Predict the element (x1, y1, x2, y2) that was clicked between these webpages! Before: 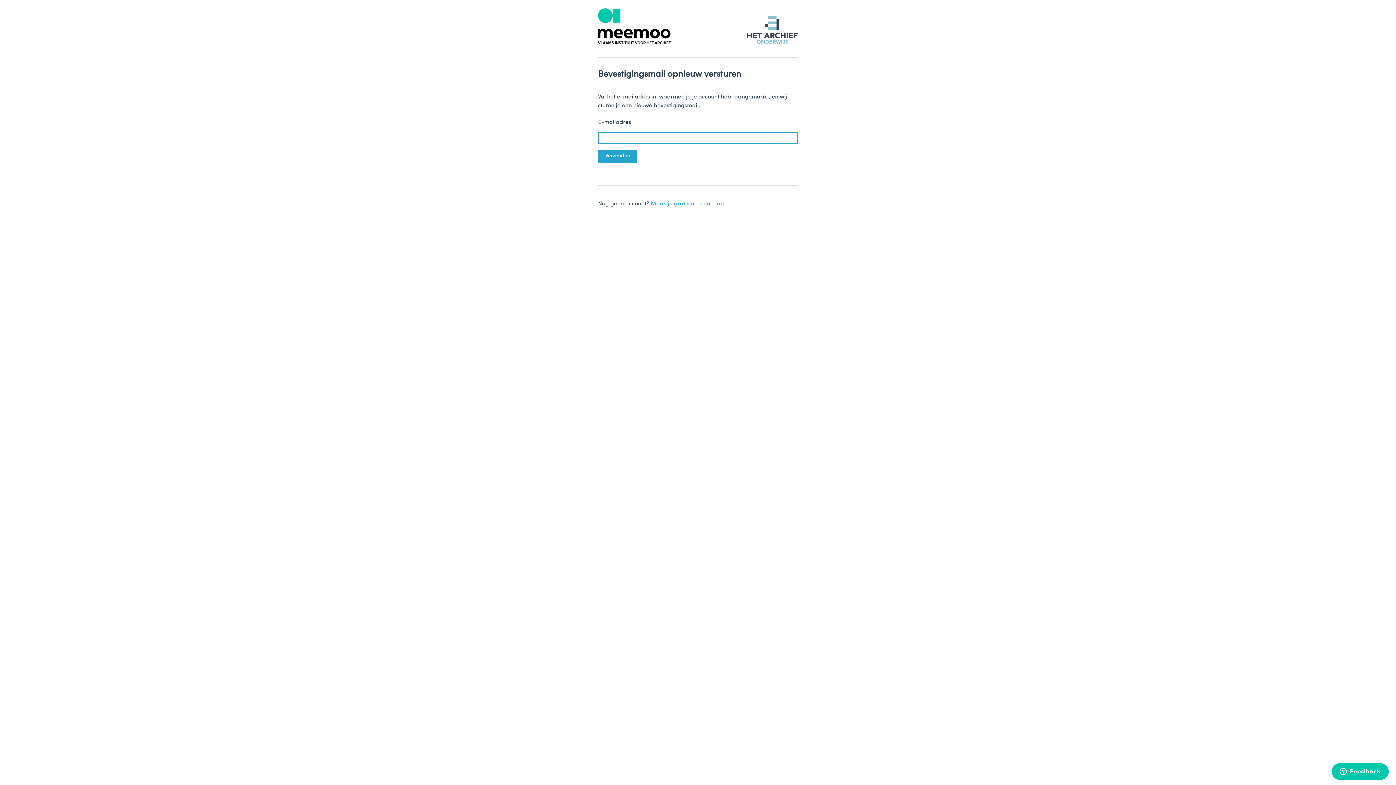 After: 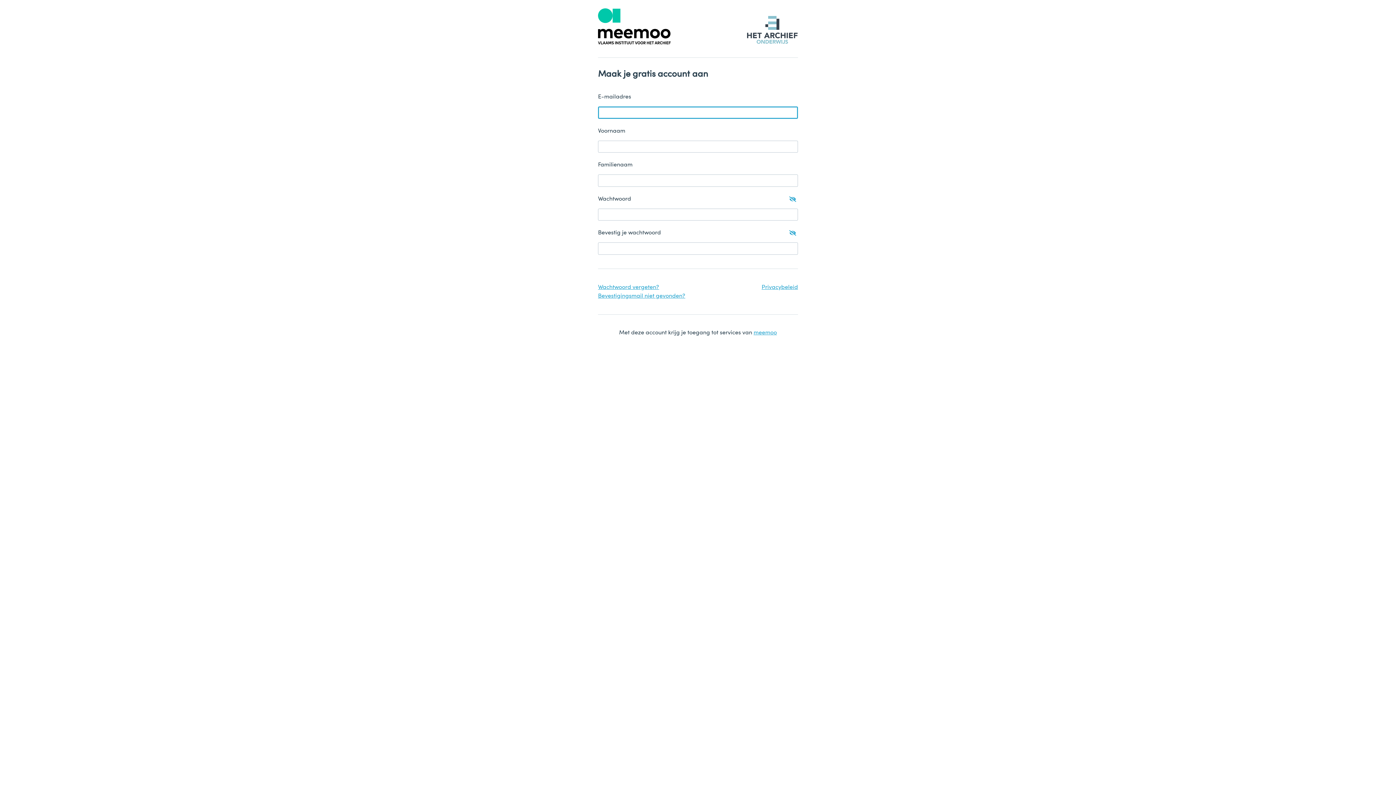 Action: label: Maak je gratis account aan bbox: (650, 199, 724, 208)